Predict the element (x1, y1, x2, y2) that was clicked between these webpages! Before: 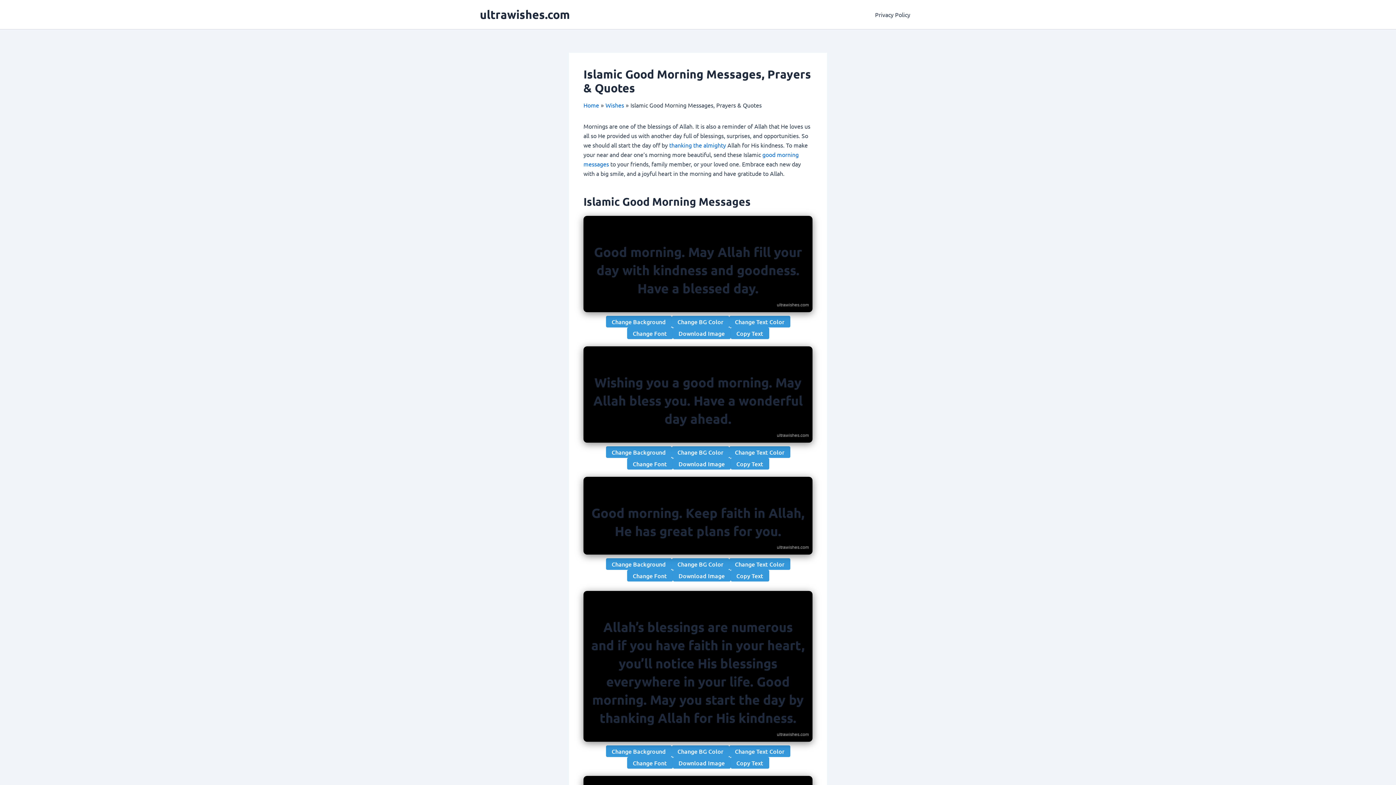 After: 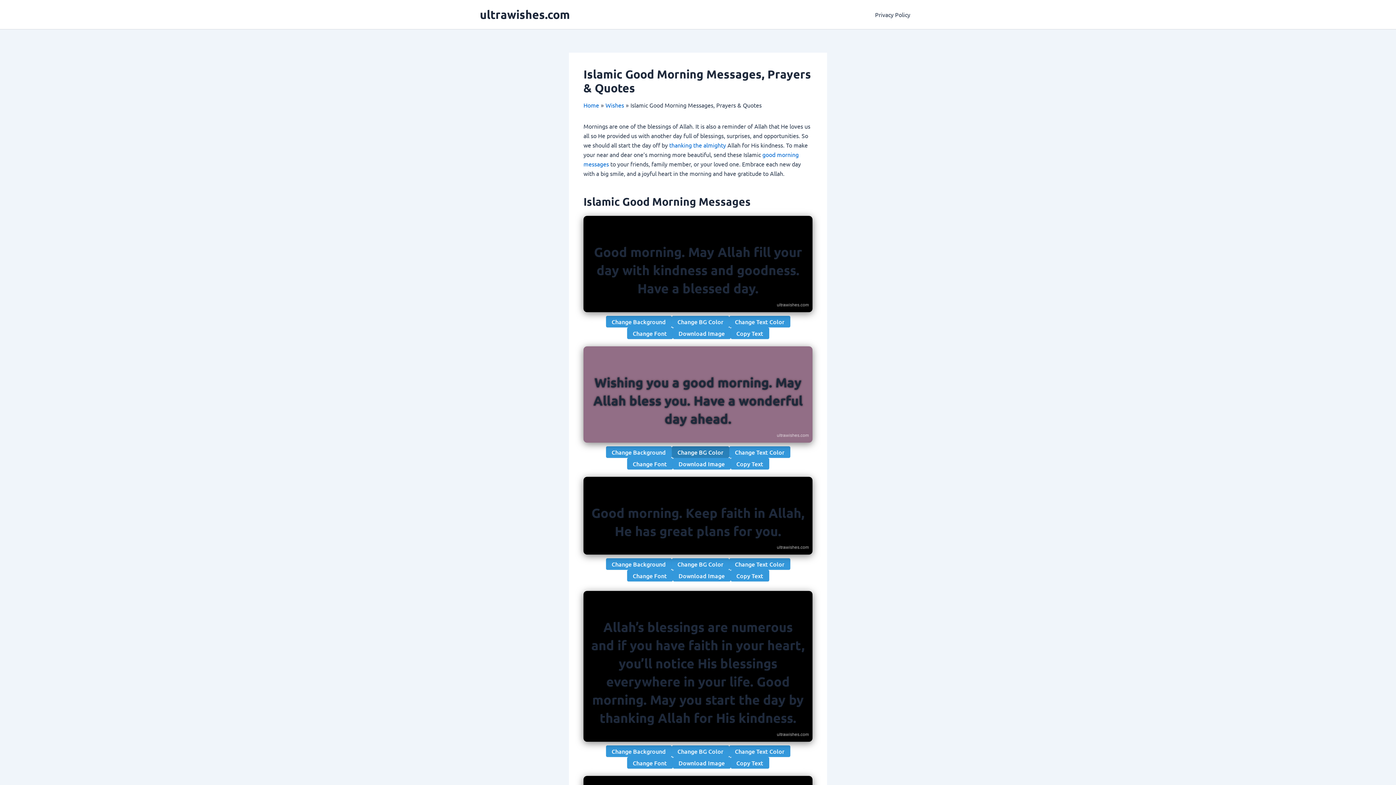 Action: bbox: (671, 446, 729, 458) label: Change BG Color